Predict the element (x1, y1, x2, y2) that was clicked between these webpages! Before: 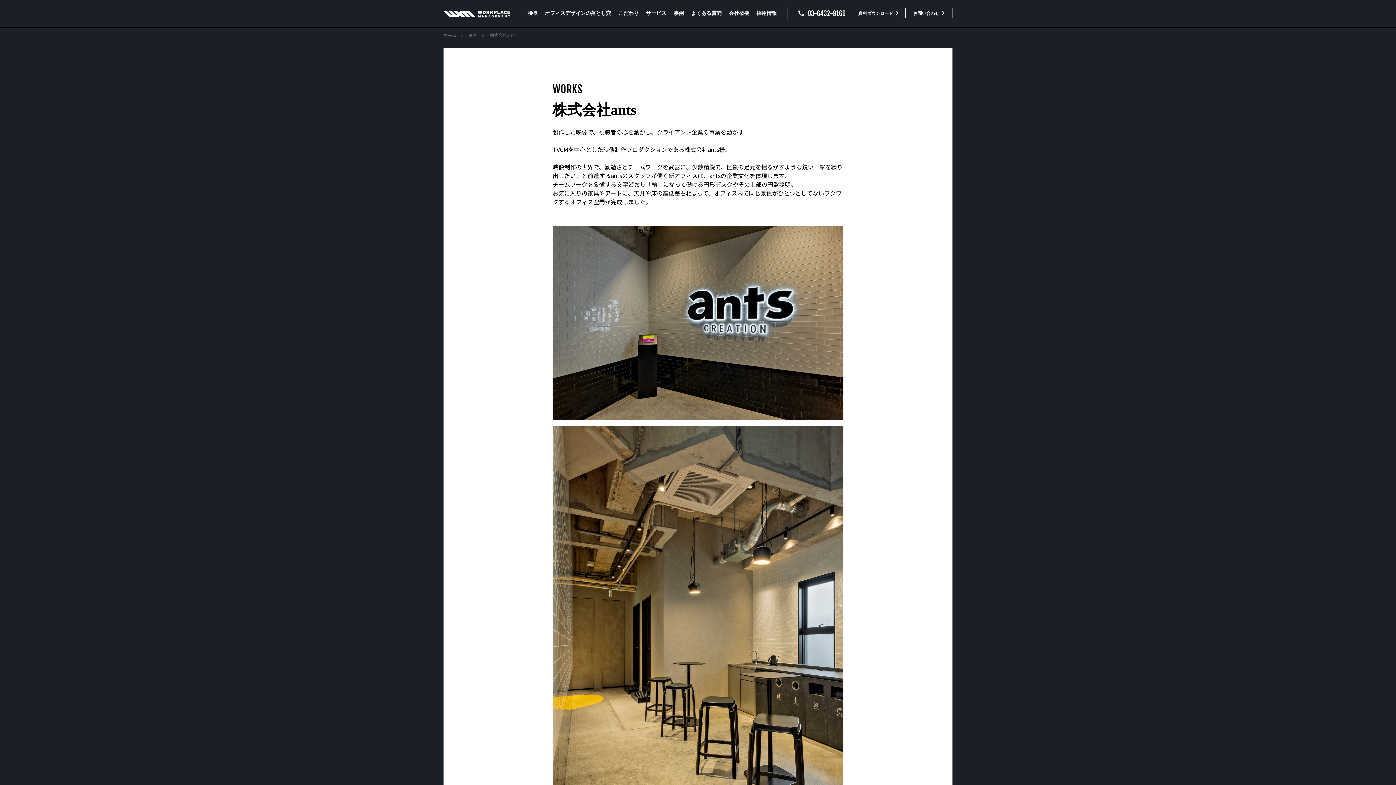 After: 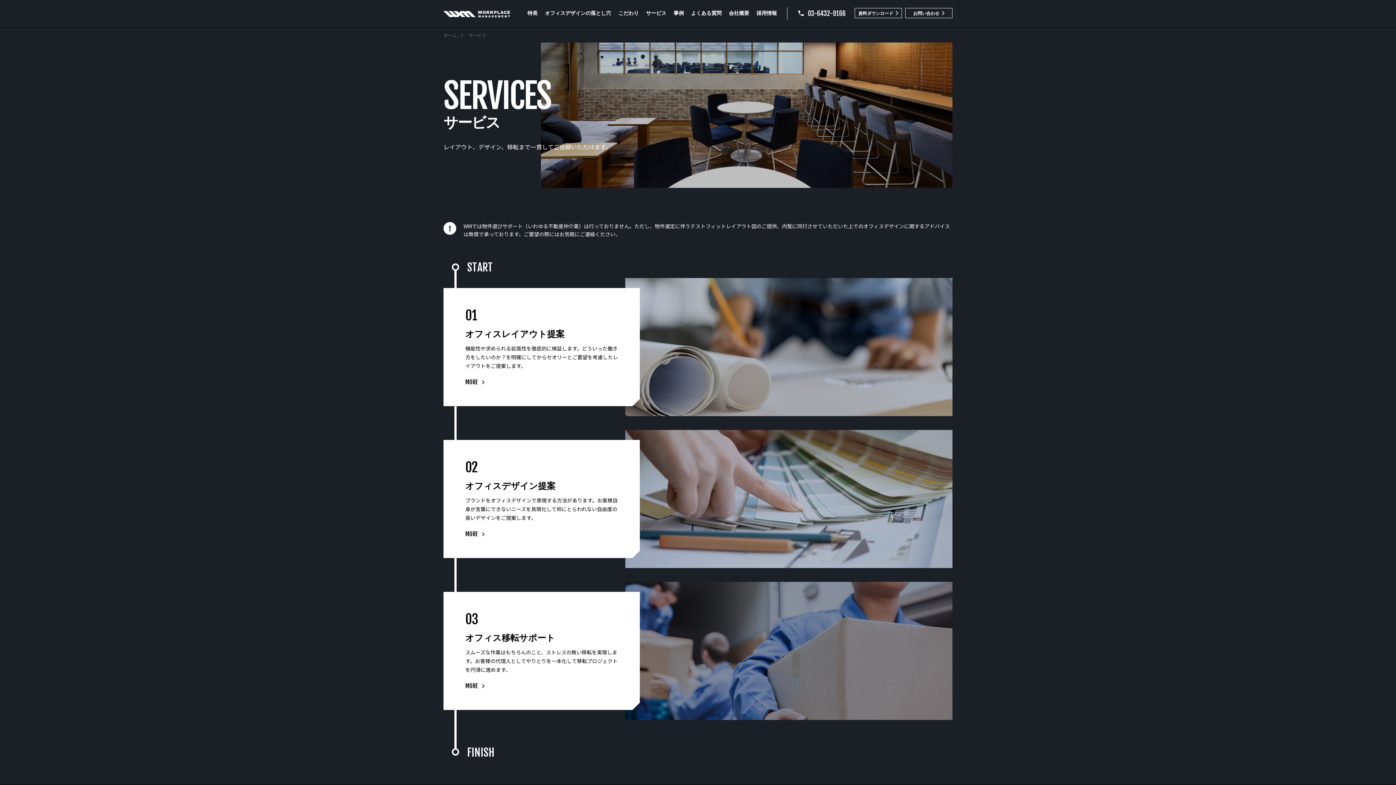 Action: label: サービス bbox: (642, 7, 670, 19)